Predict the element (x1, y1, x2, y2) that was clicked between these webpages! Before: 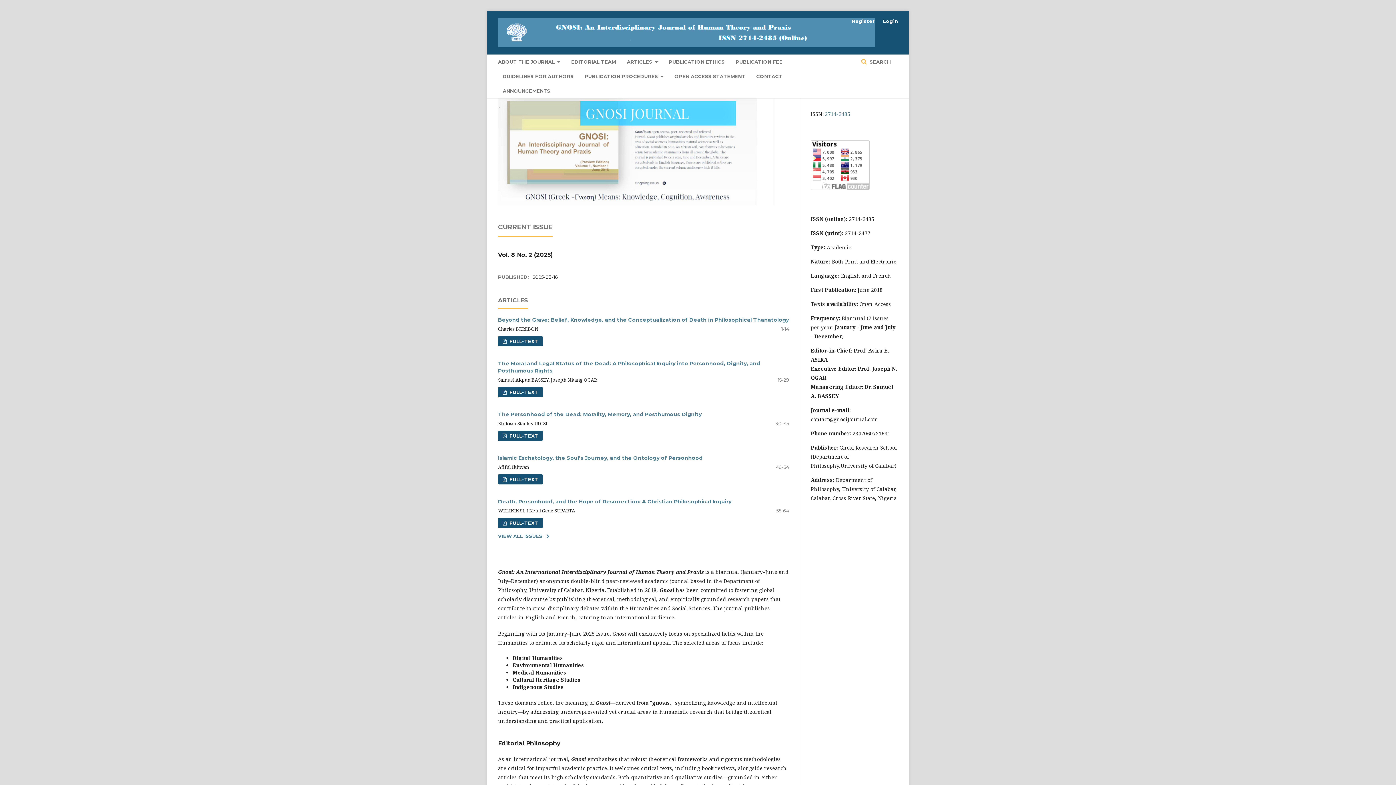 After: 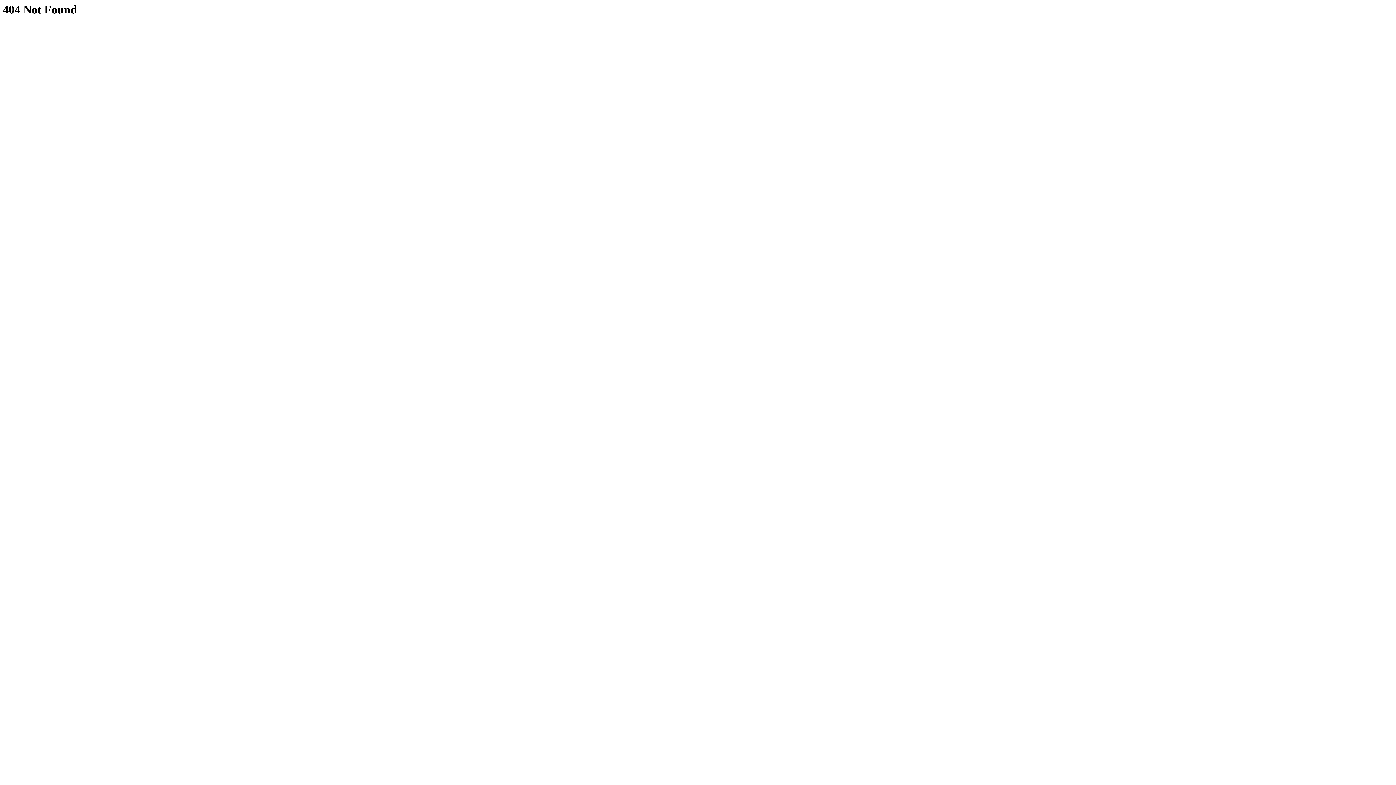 Action: bbox: (810, 184, 869, 191)